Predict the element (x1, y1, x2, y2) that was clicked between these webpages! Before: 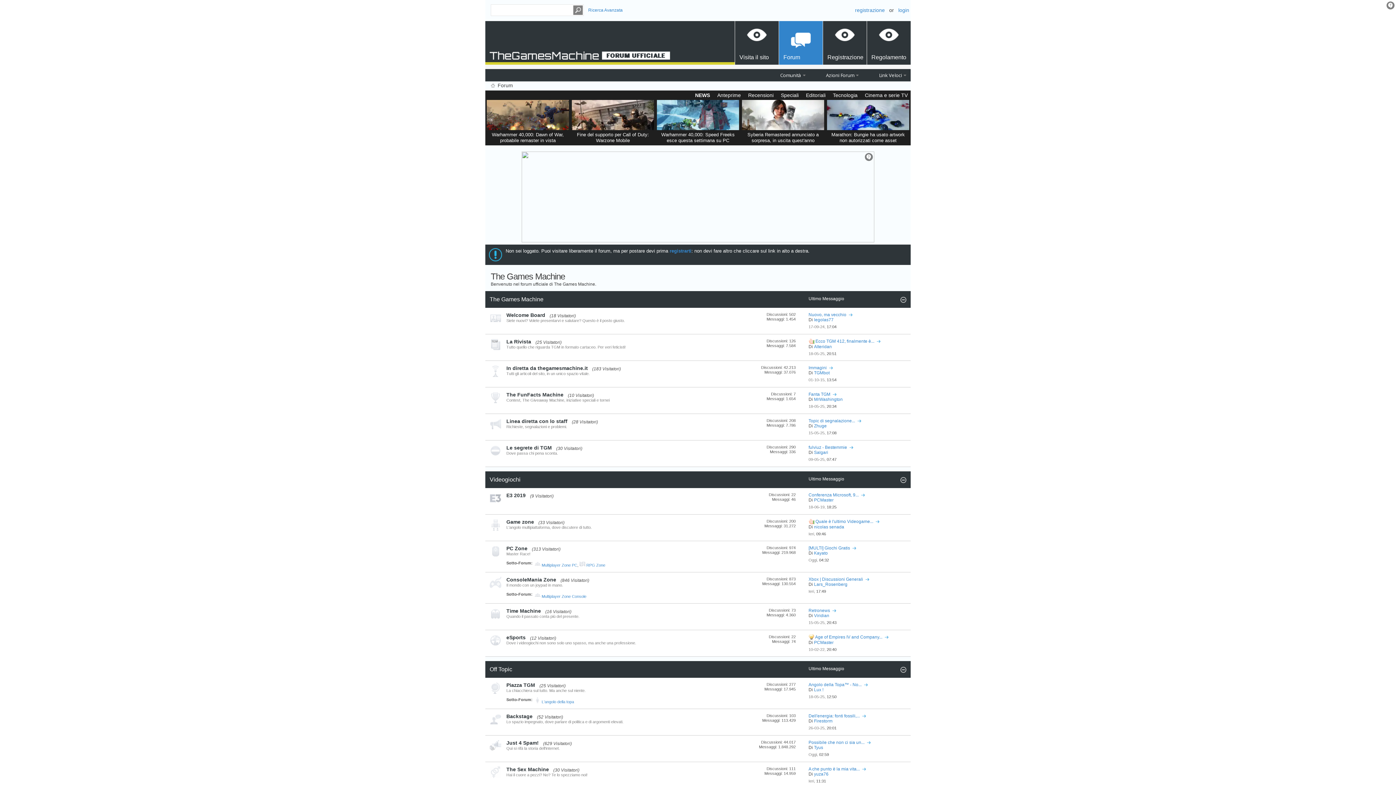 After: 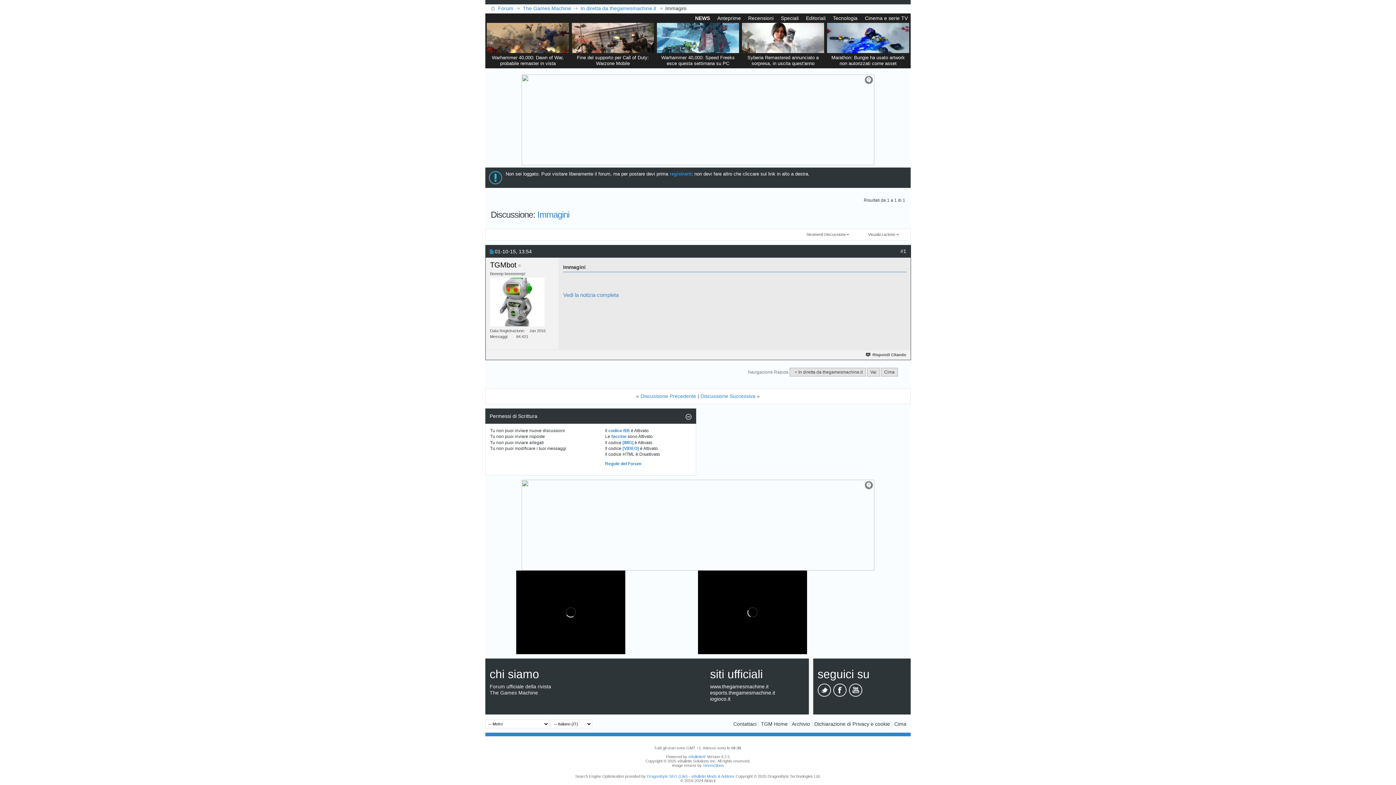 Action: bbox: (829, 365, 833, 370)